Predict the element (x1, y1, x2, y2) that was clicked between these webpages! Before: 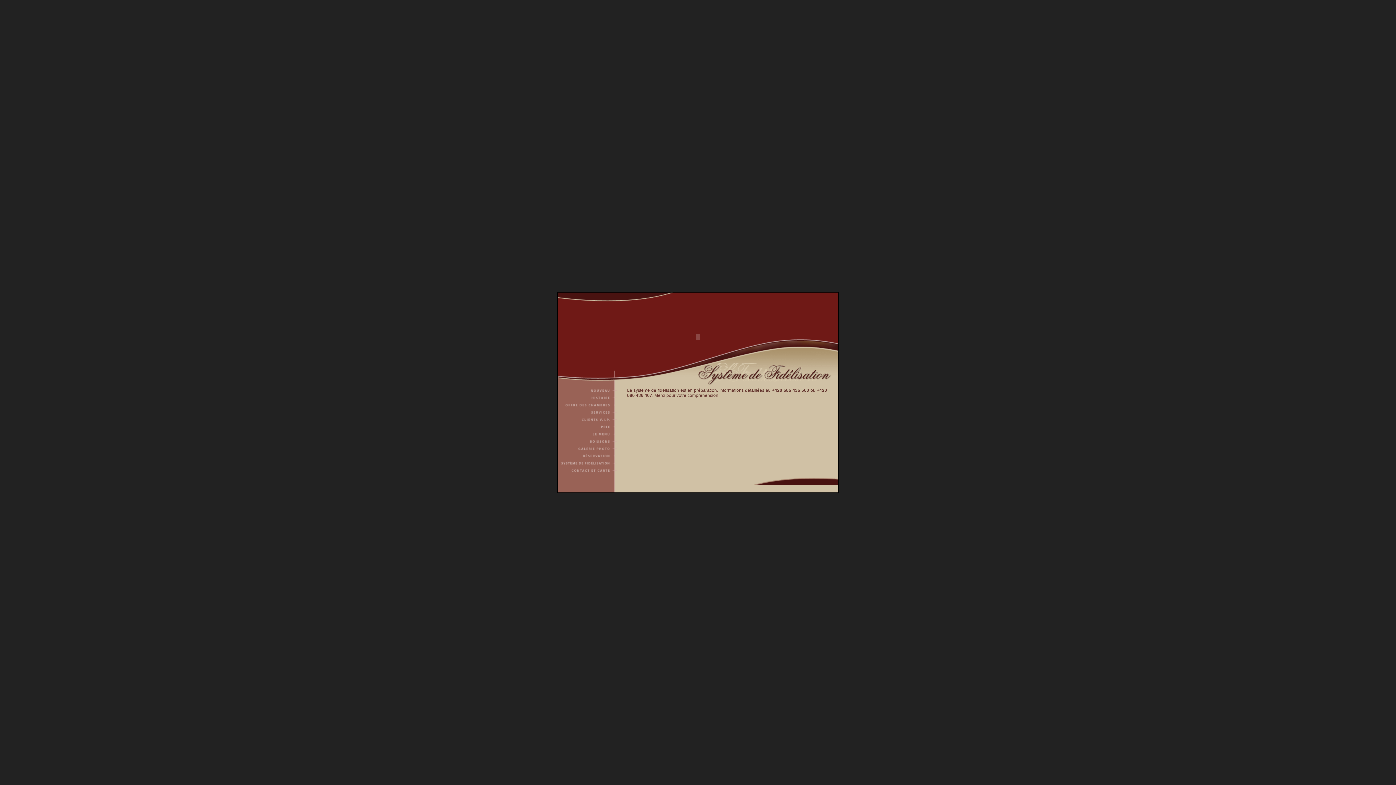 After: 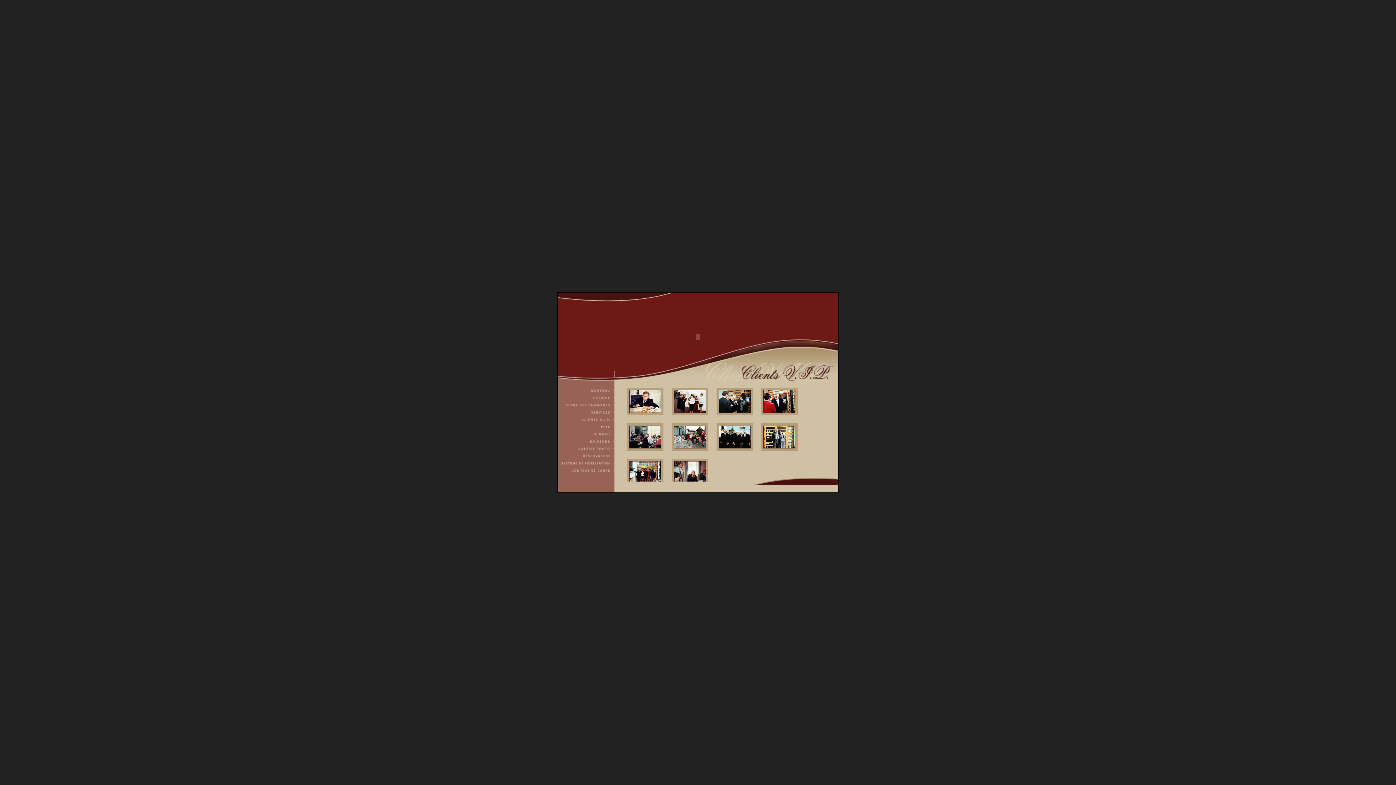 Action: bbox: (558, 419, 616, 424)